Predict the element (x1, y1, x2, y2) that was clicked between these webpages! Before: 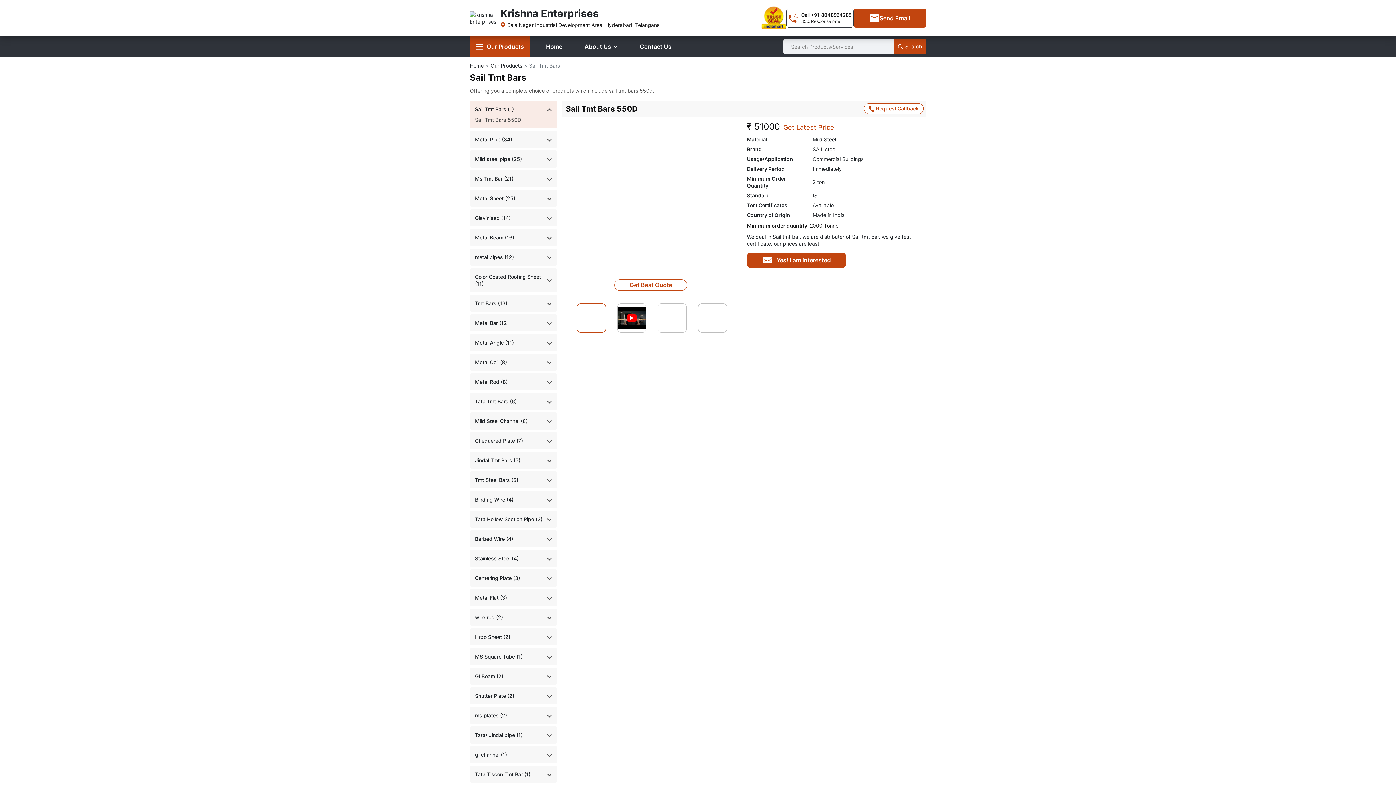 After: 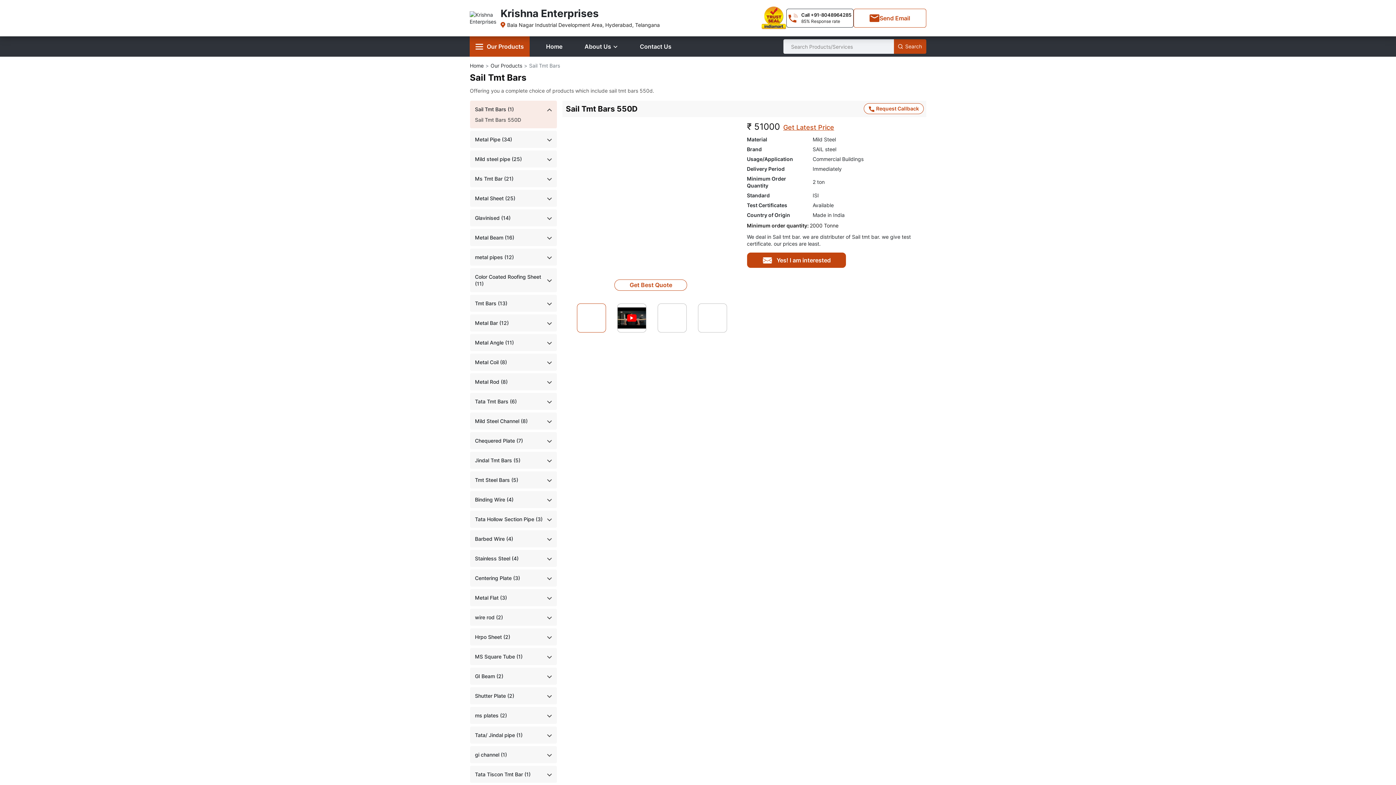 Action: label: Send Email bbox: (853, 8, 926, 27)